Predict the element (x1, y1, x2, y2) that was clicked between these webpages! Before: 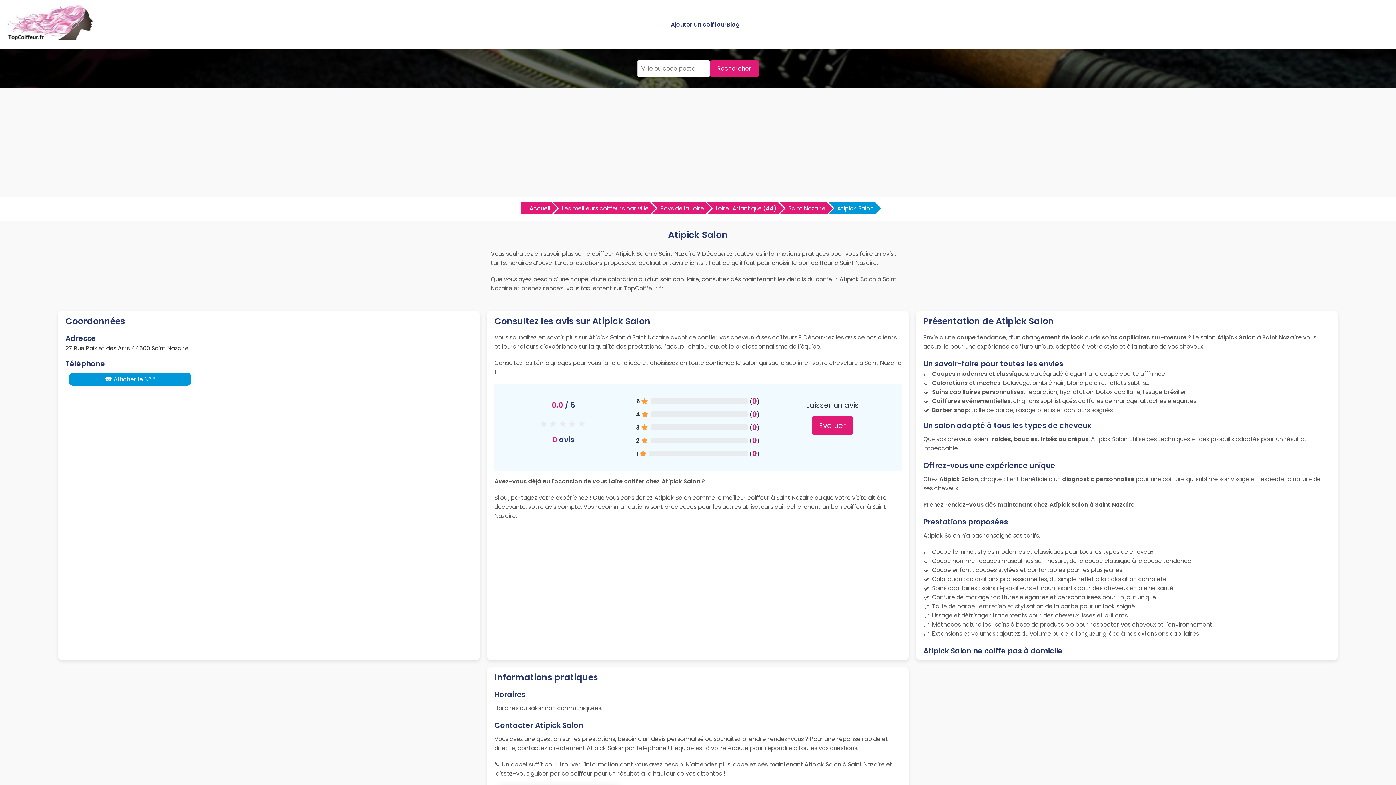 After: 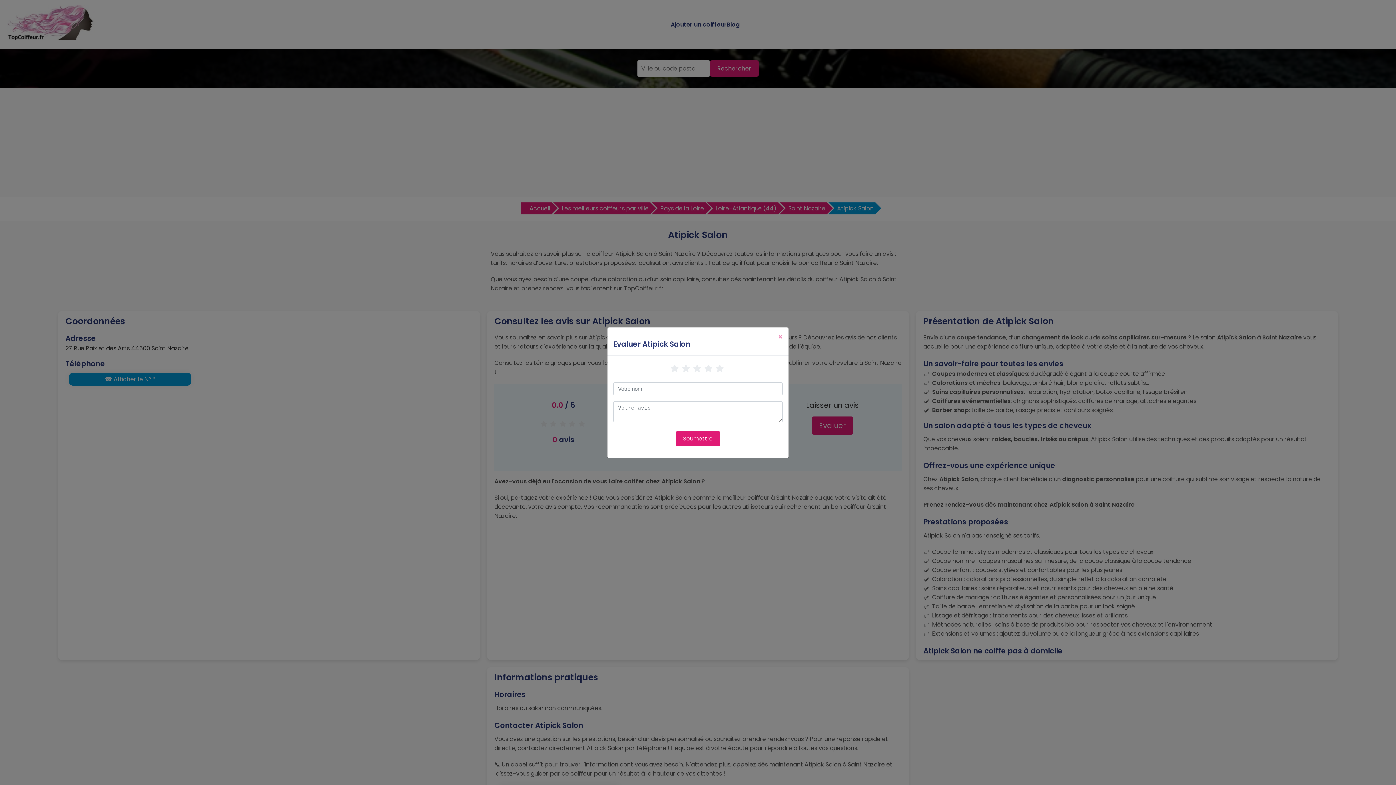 Action: bbox: (812, 416, 853, 434) label: Evaluer